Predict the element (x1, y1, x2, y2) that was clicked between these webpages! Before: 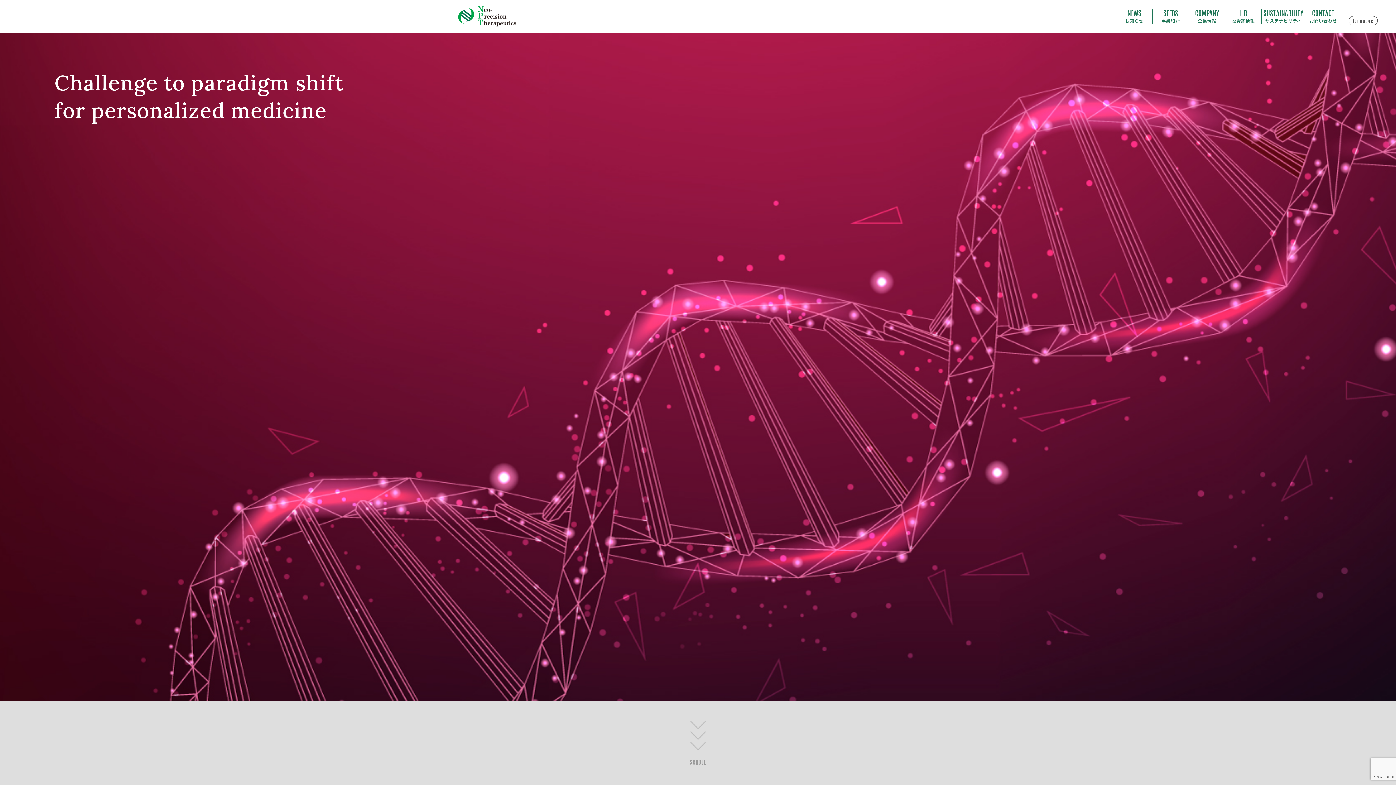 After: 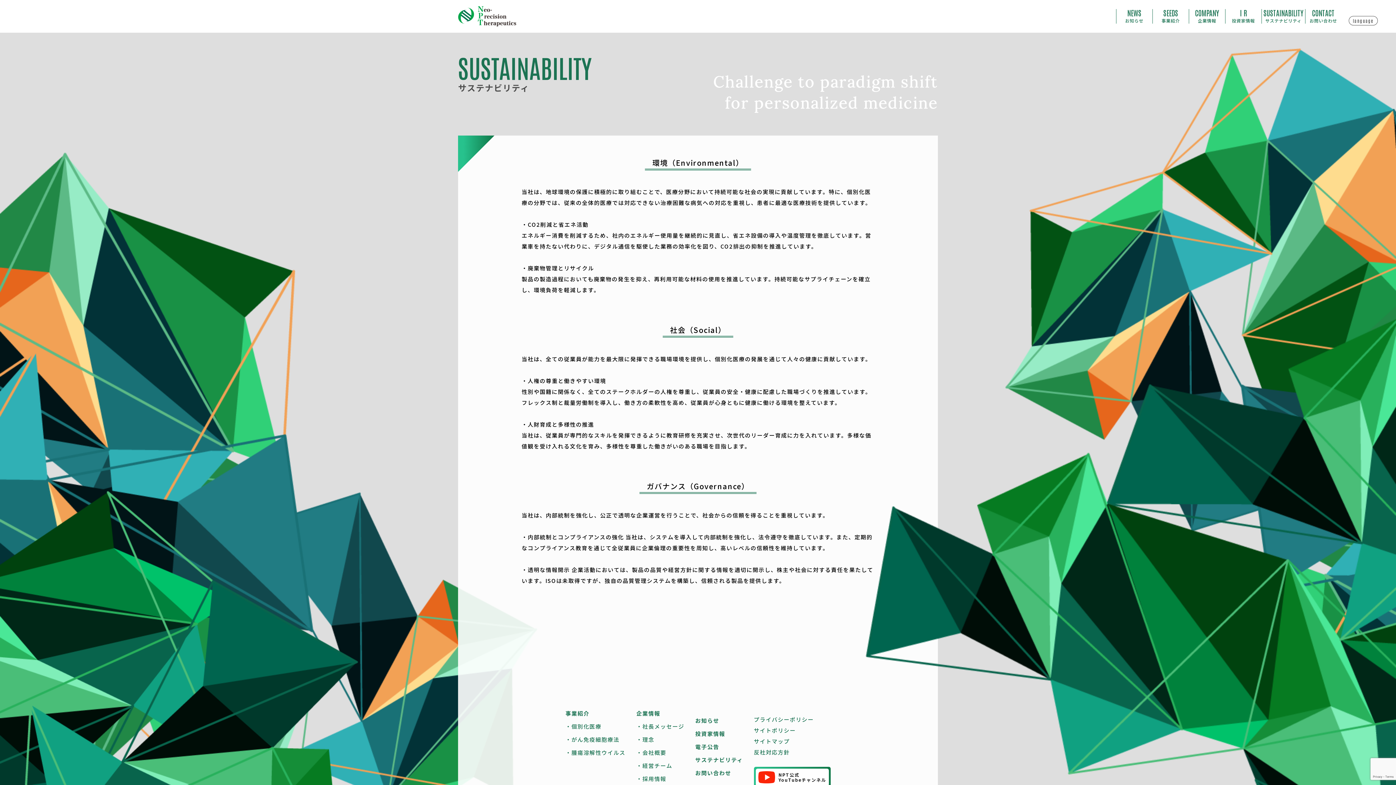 Action: label: SUSTAINABILITY
サステナビリティ bbox: (1261, 0, 1305, 32)